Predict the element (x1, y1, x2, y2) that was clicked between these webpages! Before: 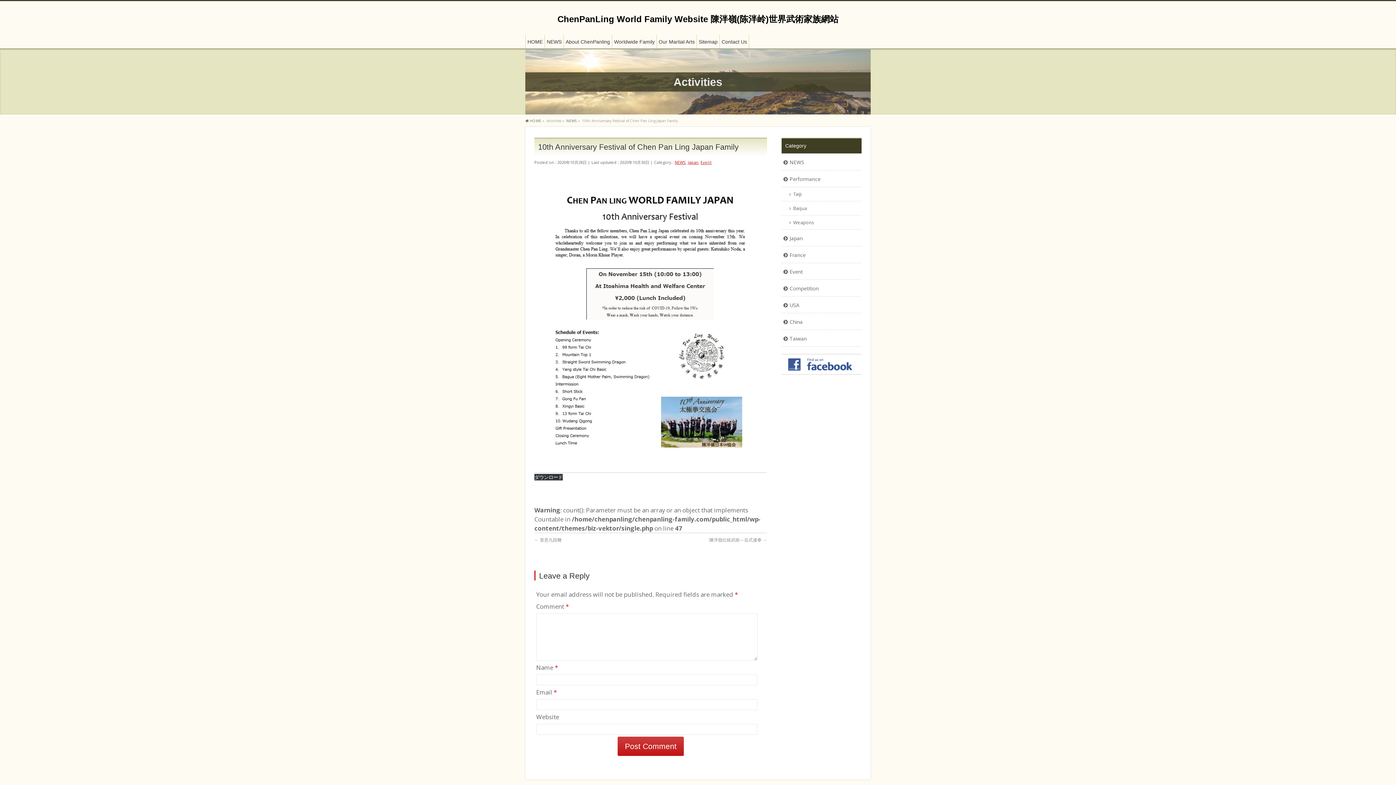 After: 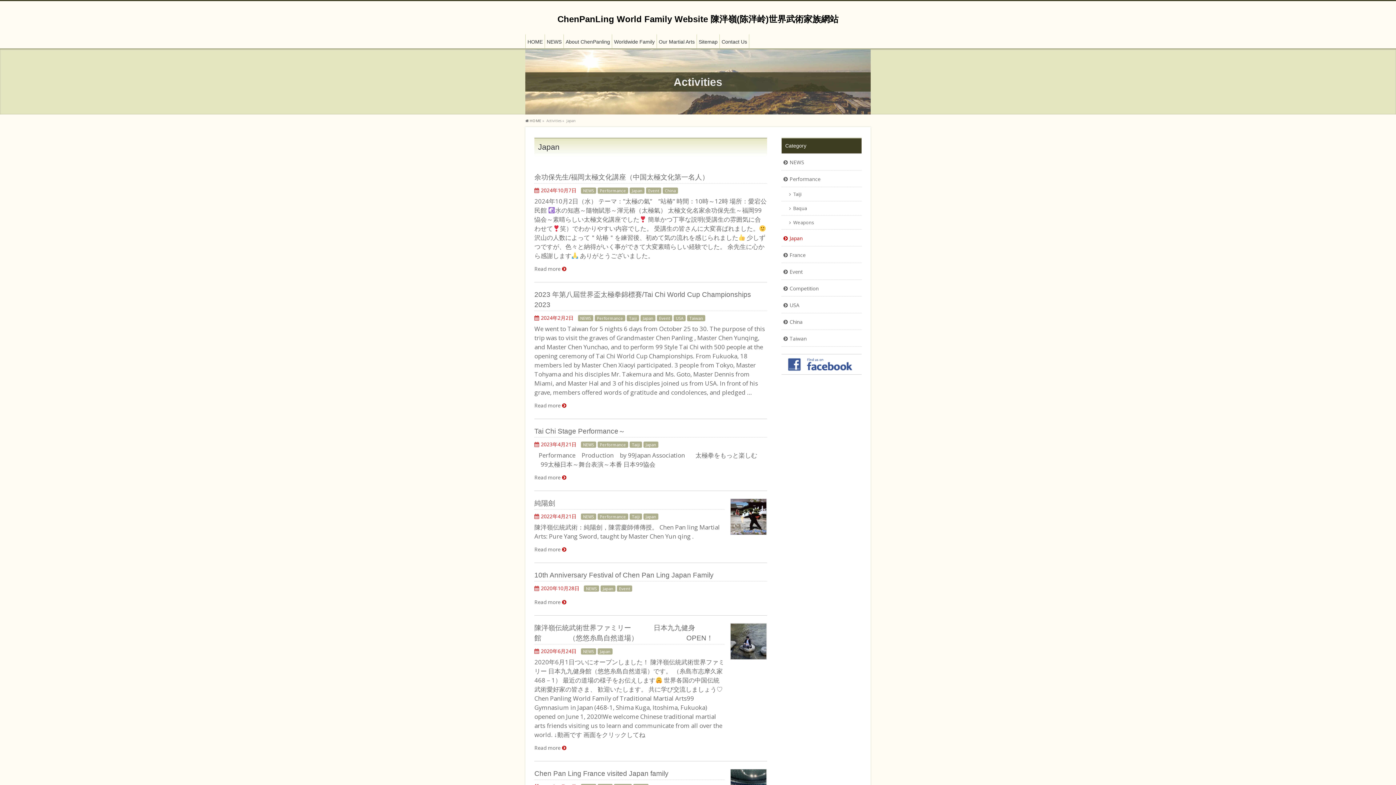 Action: label: Japan bbox: (688, 159, 698, 165)